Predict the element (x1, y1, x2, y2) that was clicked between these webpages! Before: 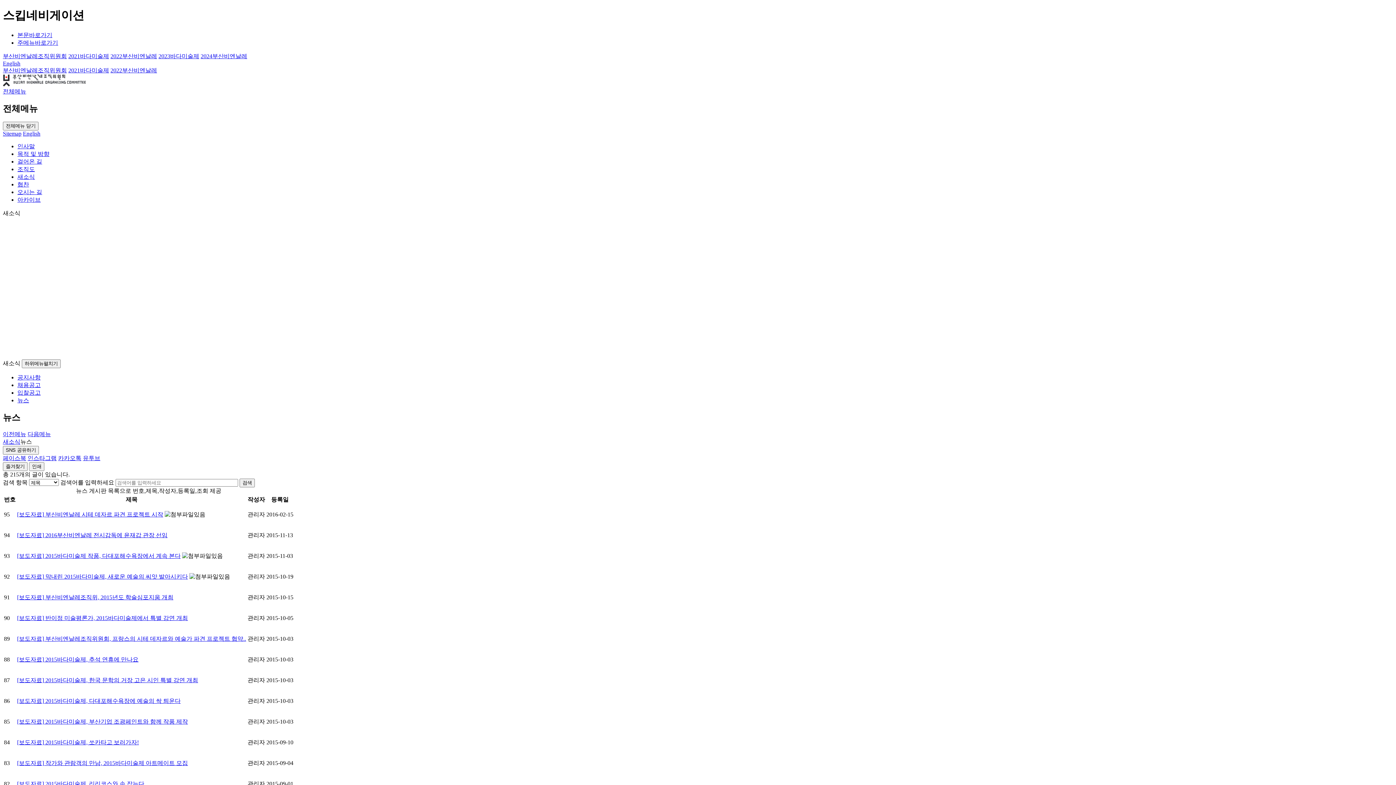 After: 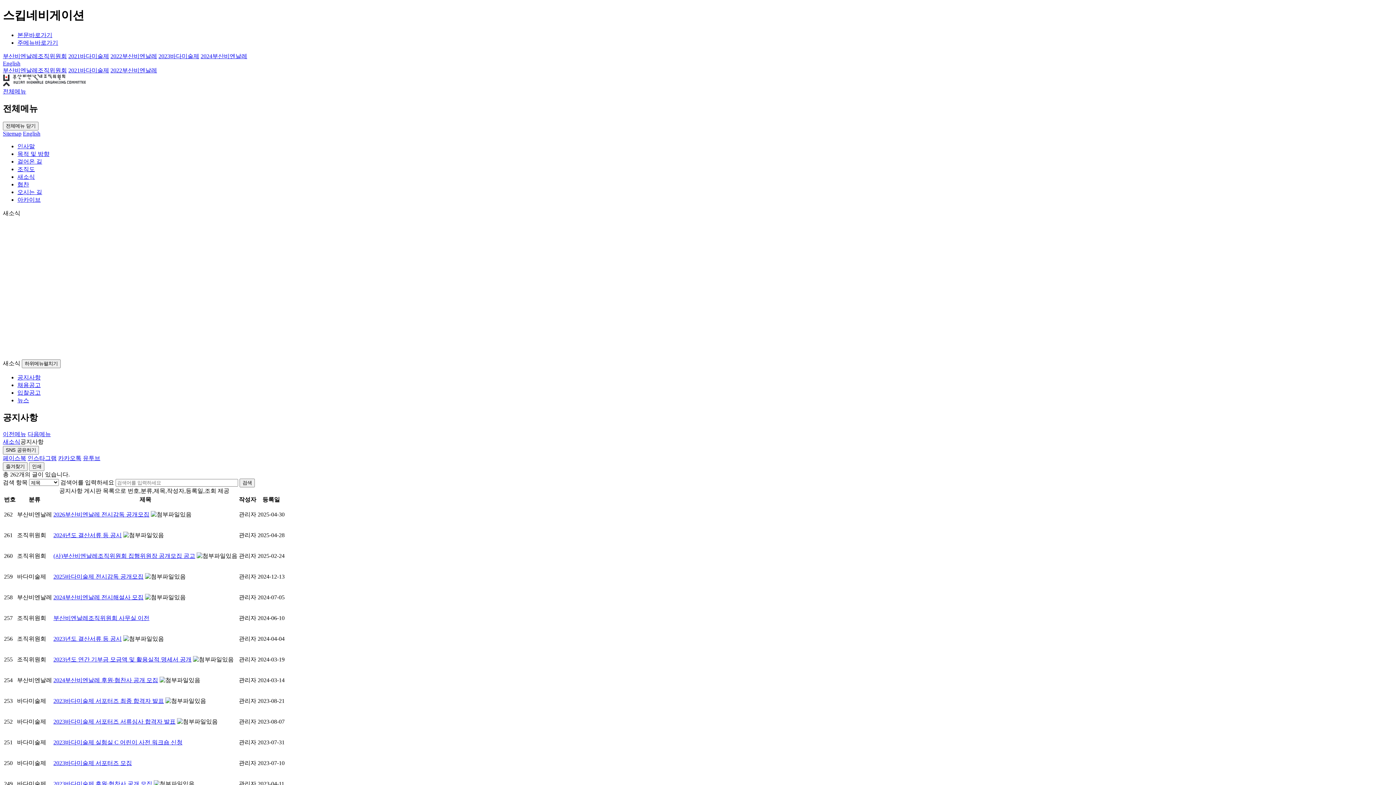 Action: bbox: (2, 438, 20, 444) label: 새소식